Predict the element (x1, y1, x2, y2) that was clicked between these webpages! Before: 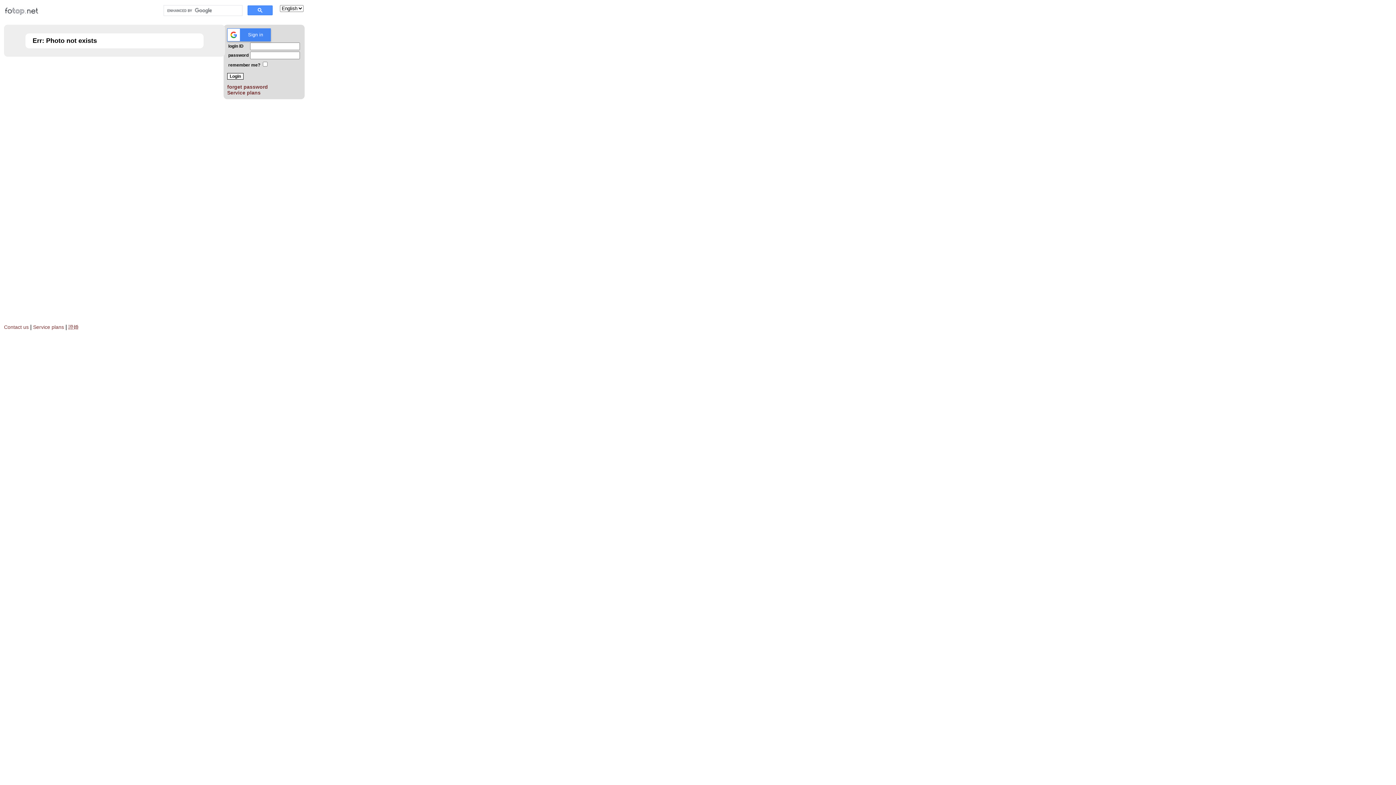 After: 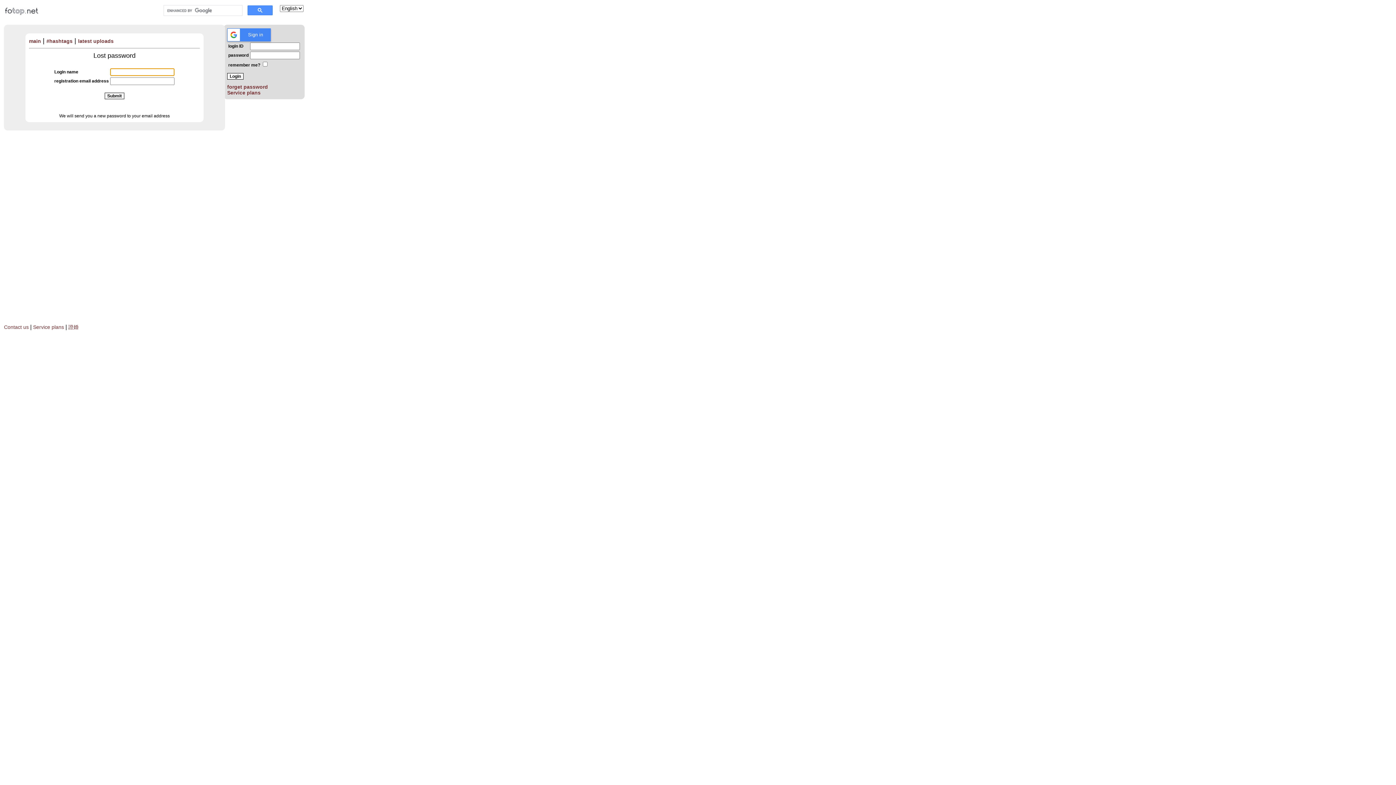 Action: label: forget password bbox: (227, 84, 268, 89)